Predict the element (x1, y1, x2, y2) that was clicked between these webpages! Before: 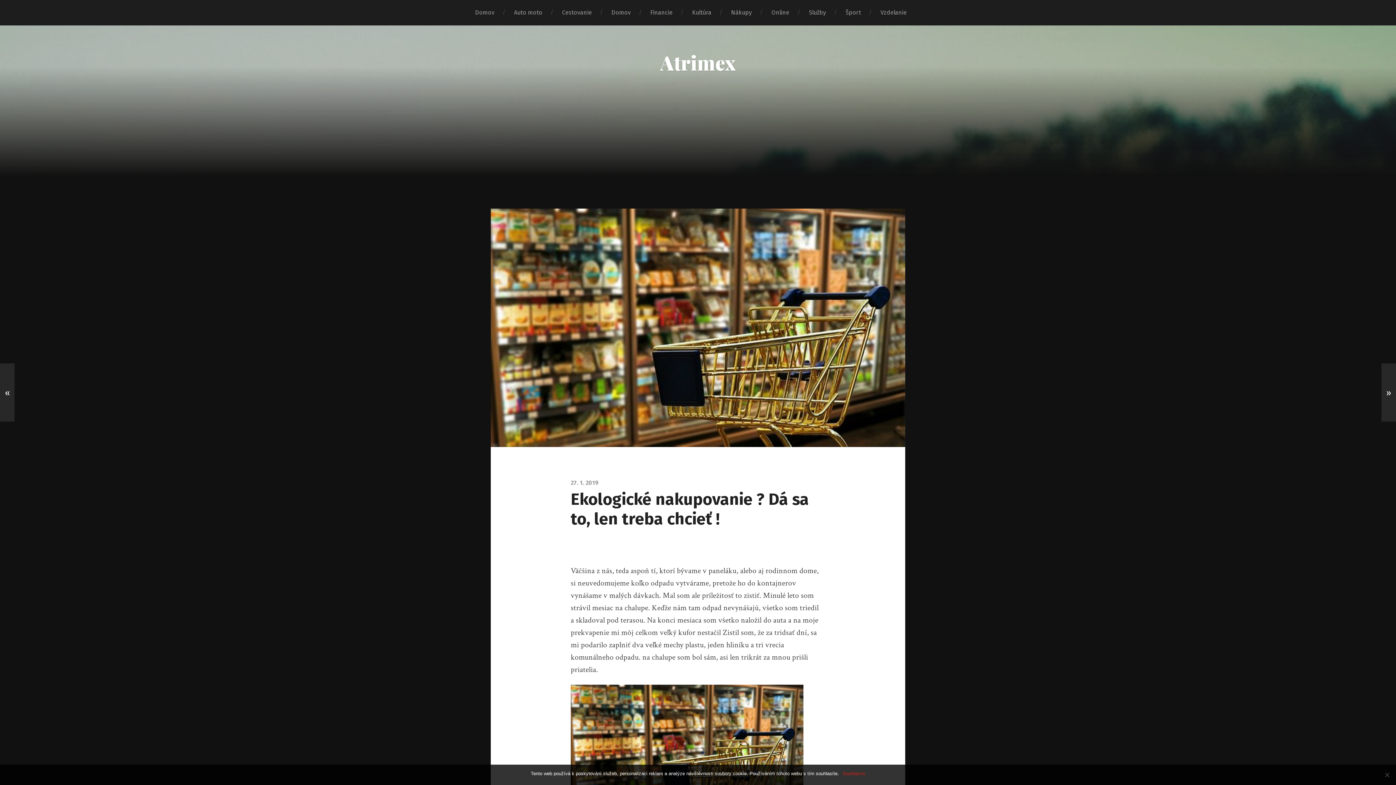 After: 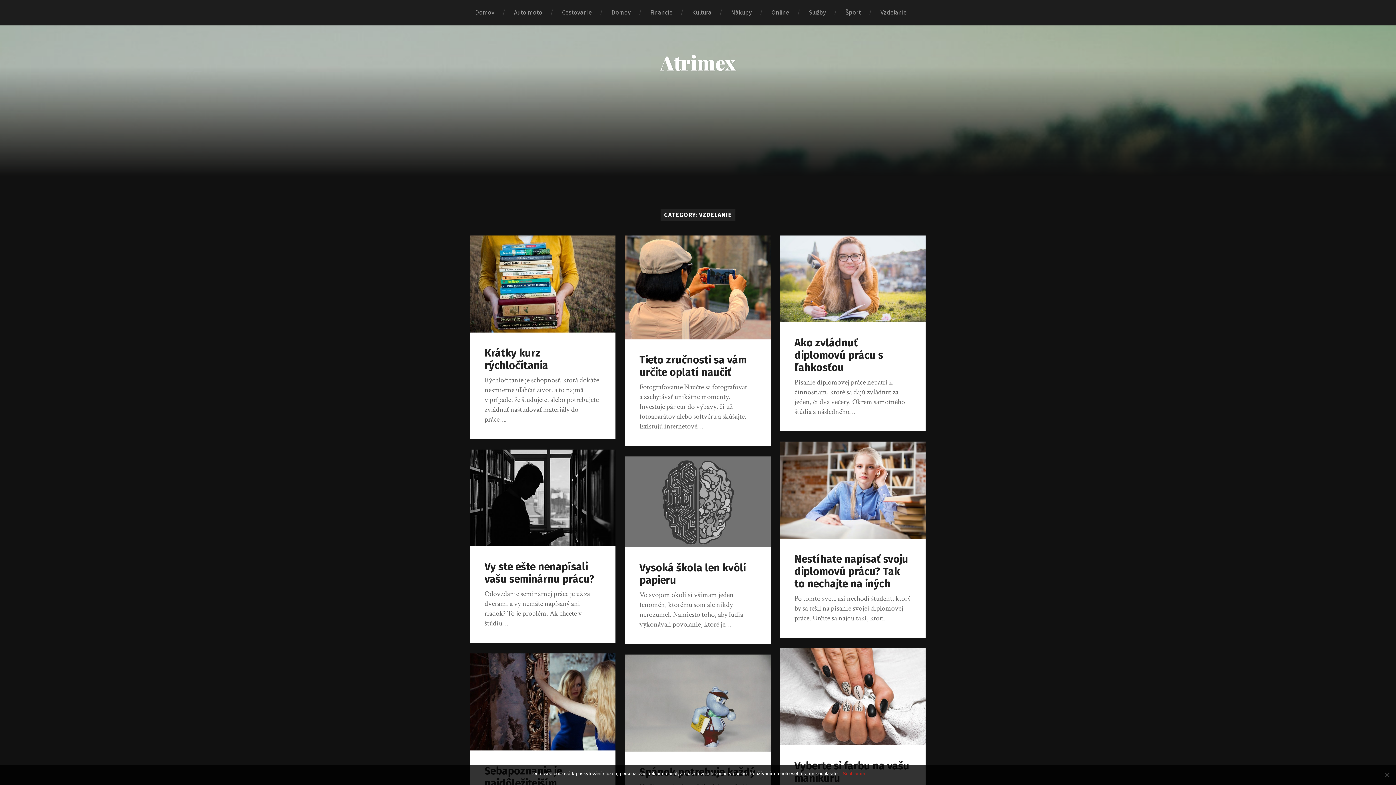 Action: label: Vzdelanie bbox: (870, 0, 916, 25)